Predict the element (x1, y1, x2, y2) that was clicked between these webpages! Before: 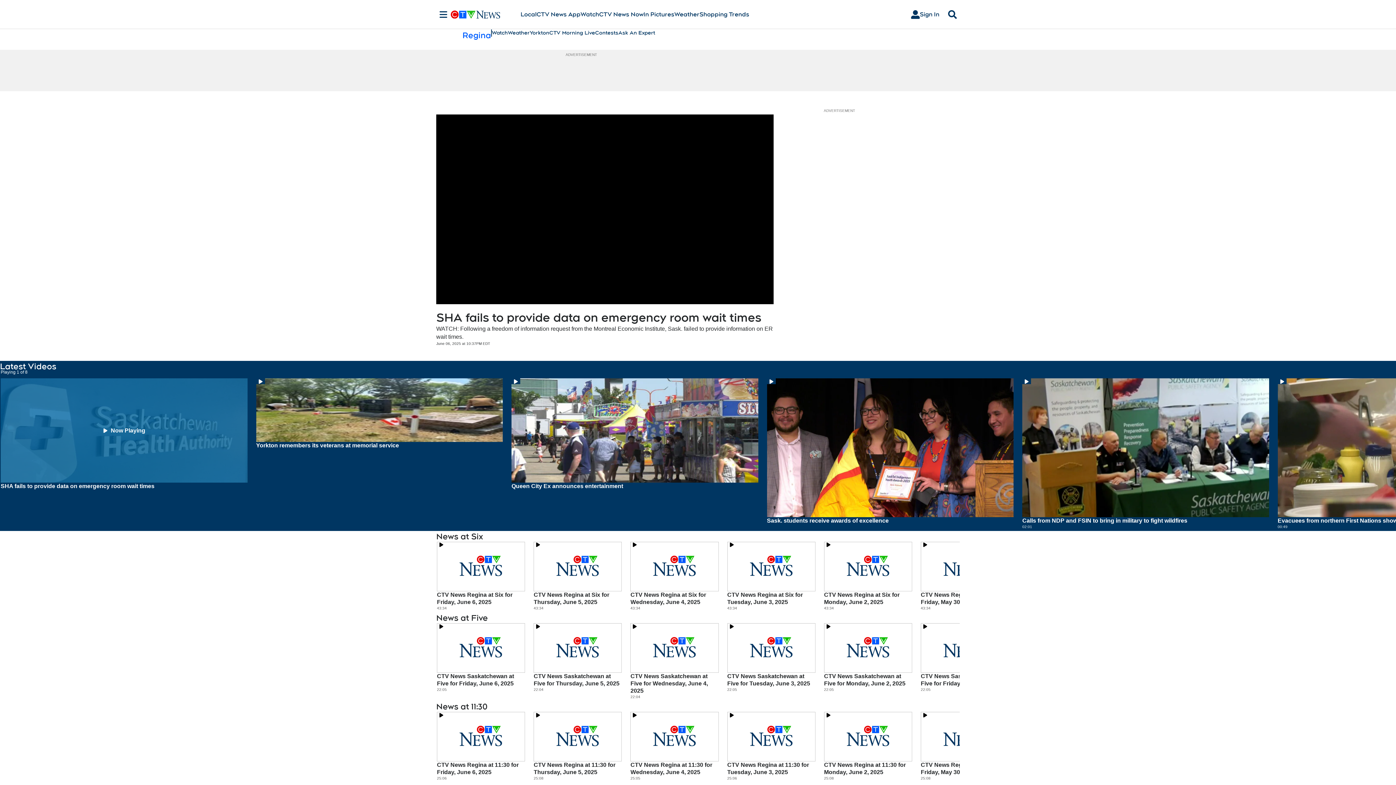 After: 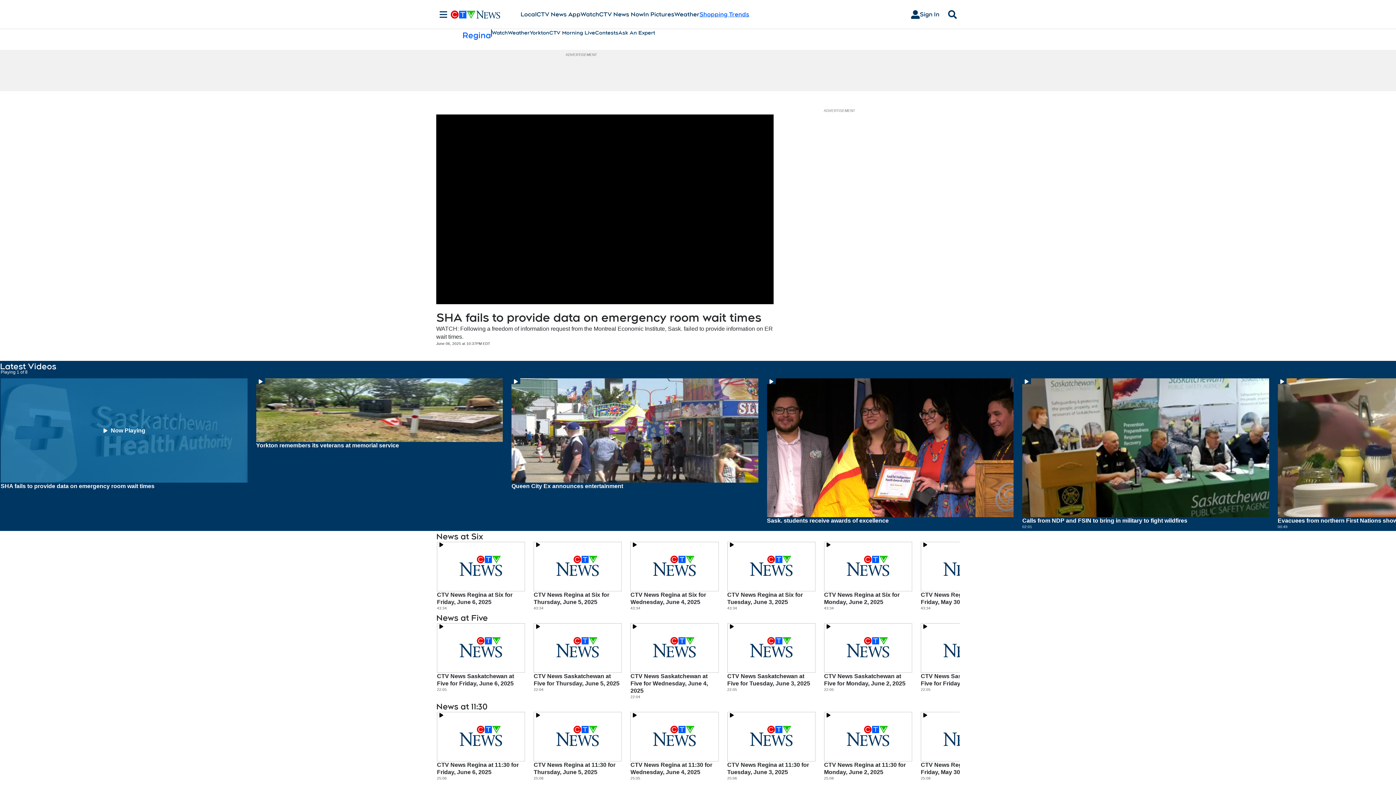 Action: bbox: (699, 10, 749, 18) label: Shopping Trends
Opens in new window